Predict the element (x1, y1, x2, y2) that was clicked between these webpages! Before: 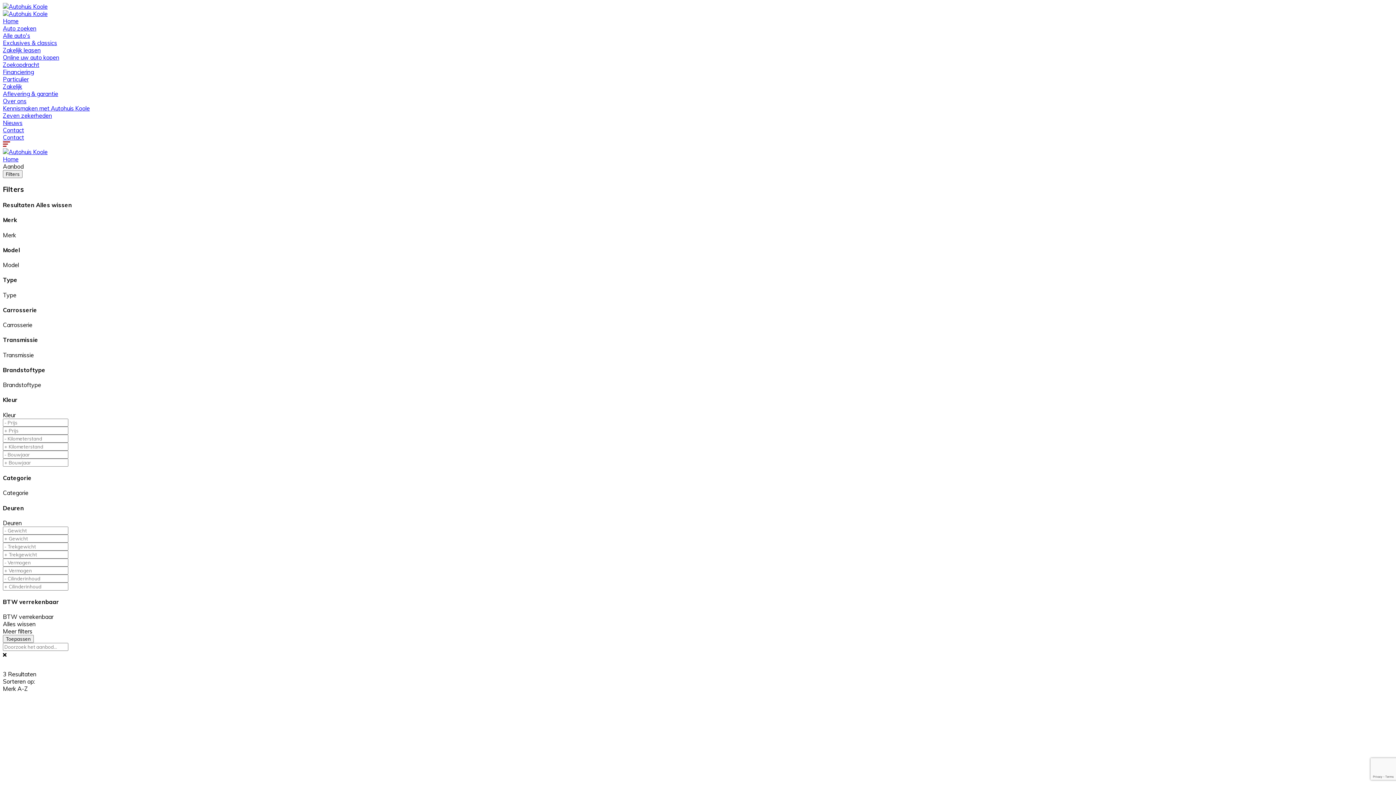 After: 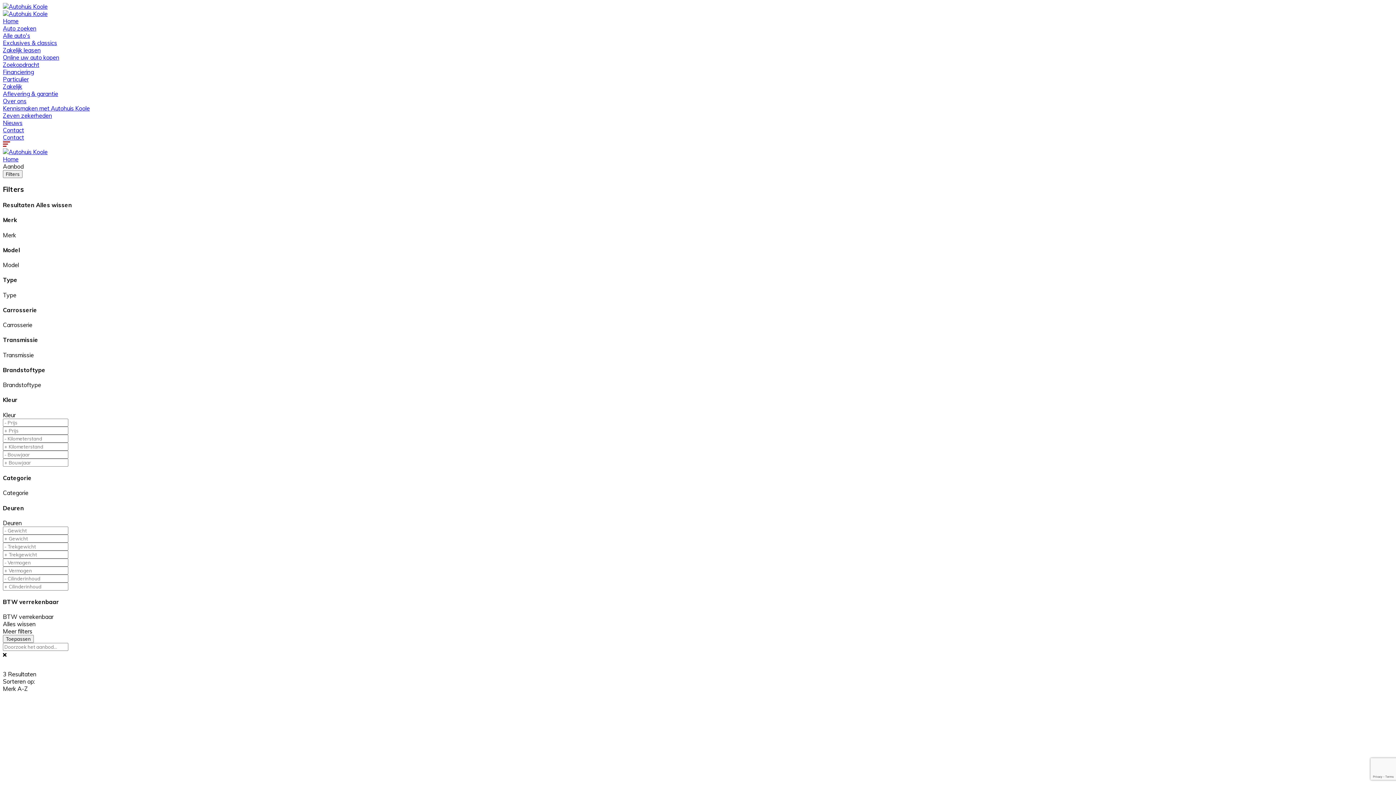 Action: label: Financiering bbox: (2, 68, 33, 75)